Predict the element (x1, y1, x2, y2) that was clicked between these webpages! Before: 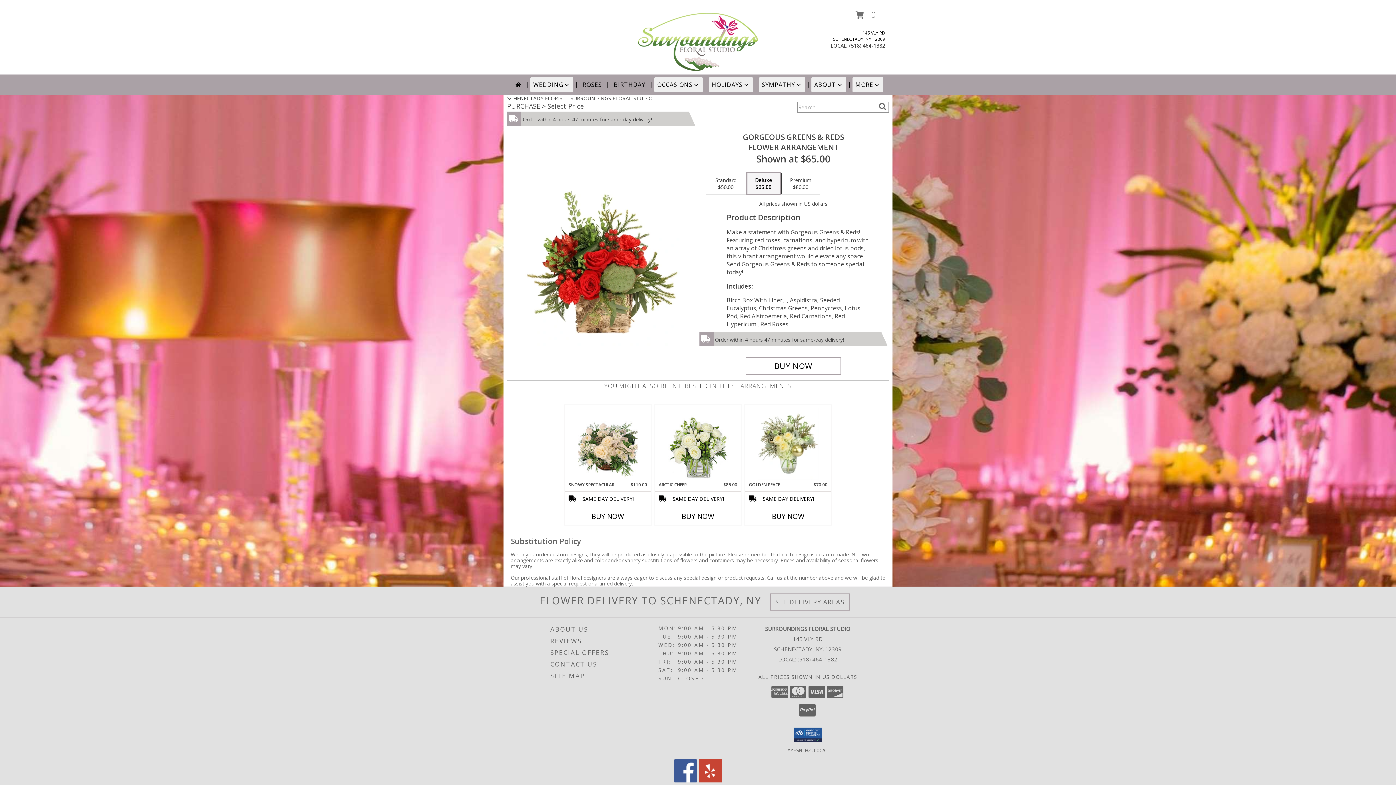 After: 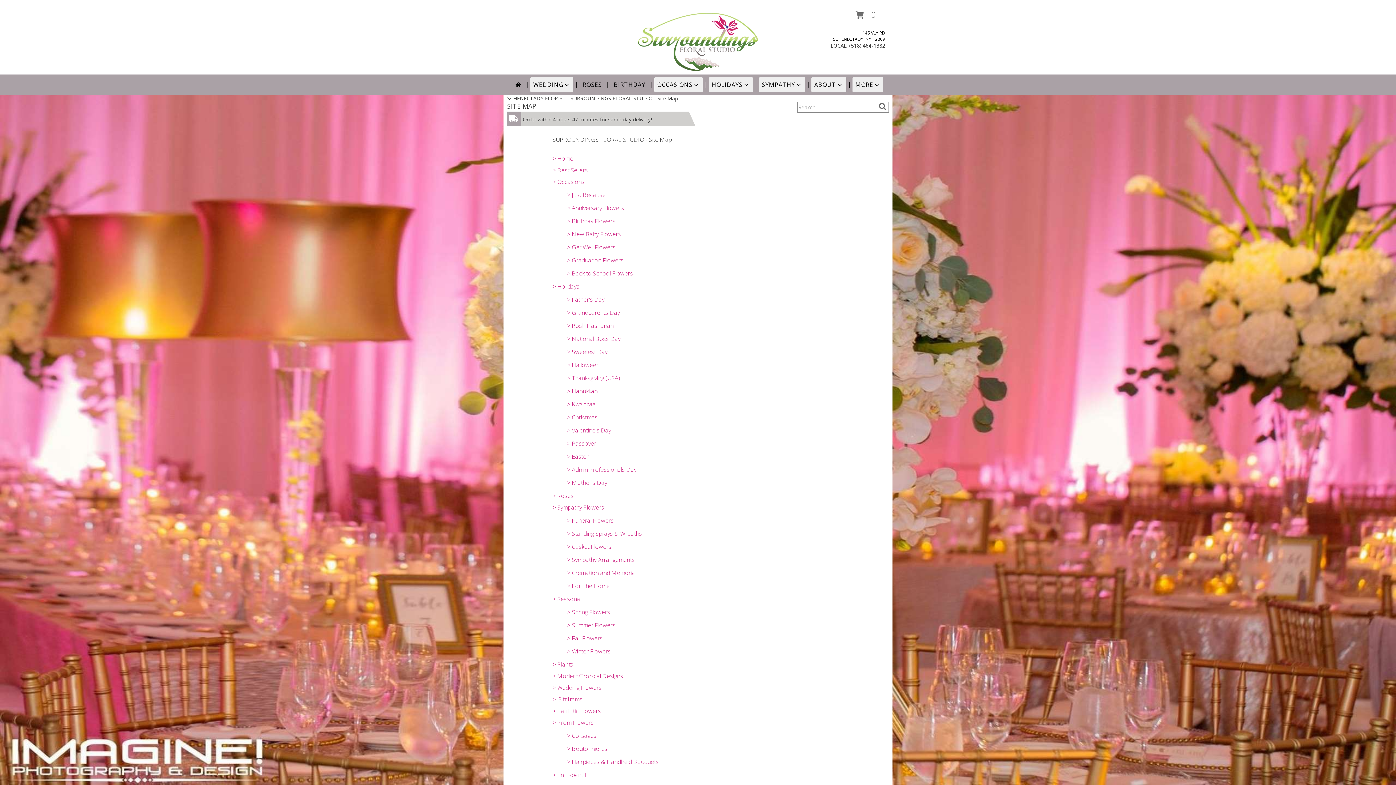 Action: label: SITE MAP bbox: (550, 670, 656, 682)